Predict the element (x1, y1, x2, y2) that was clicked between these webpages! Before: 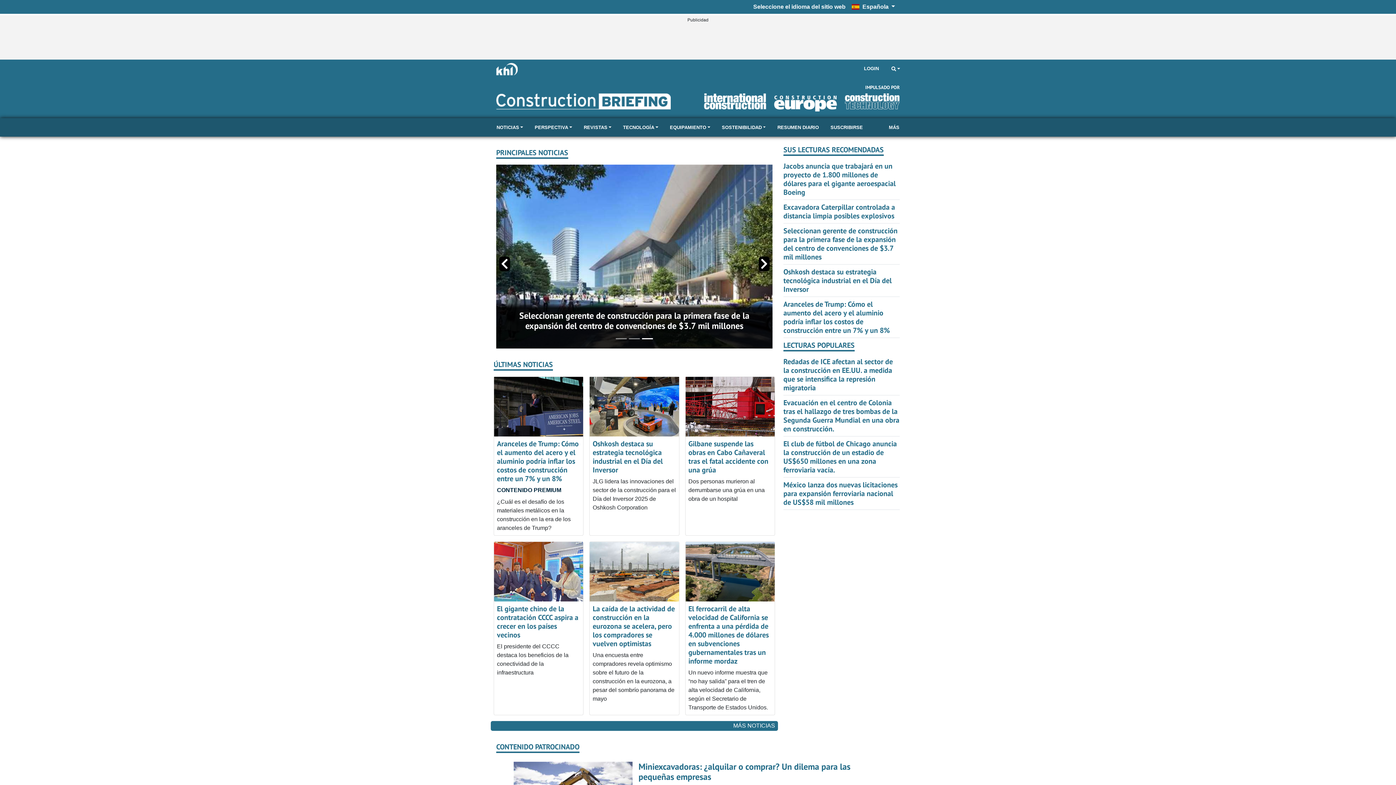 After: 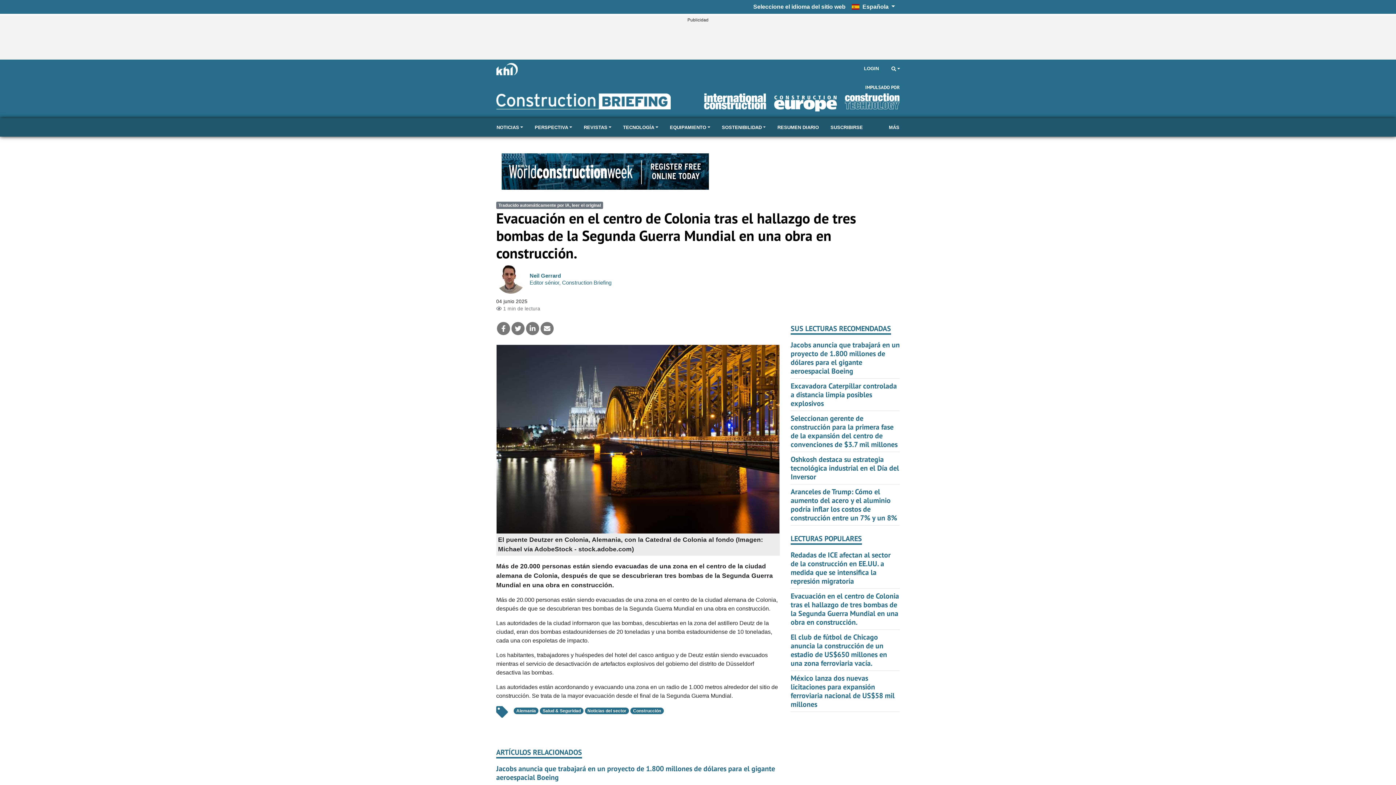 Action: bbox: (783, 398, 899, 433) label: Evacuación en el centro de Colonia tras el hallazgo de tres bombas de la Segunda Guerra Mundial en una obra en construcción.